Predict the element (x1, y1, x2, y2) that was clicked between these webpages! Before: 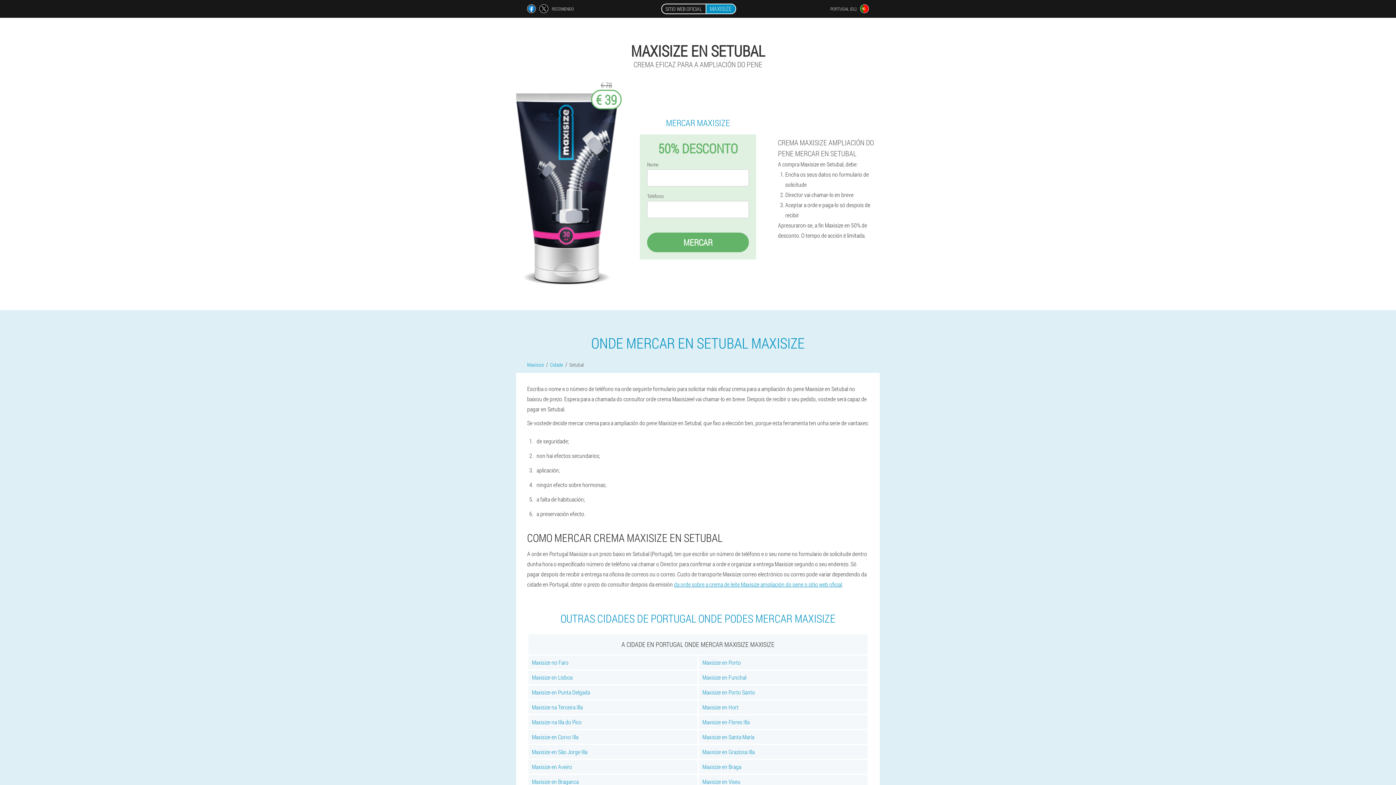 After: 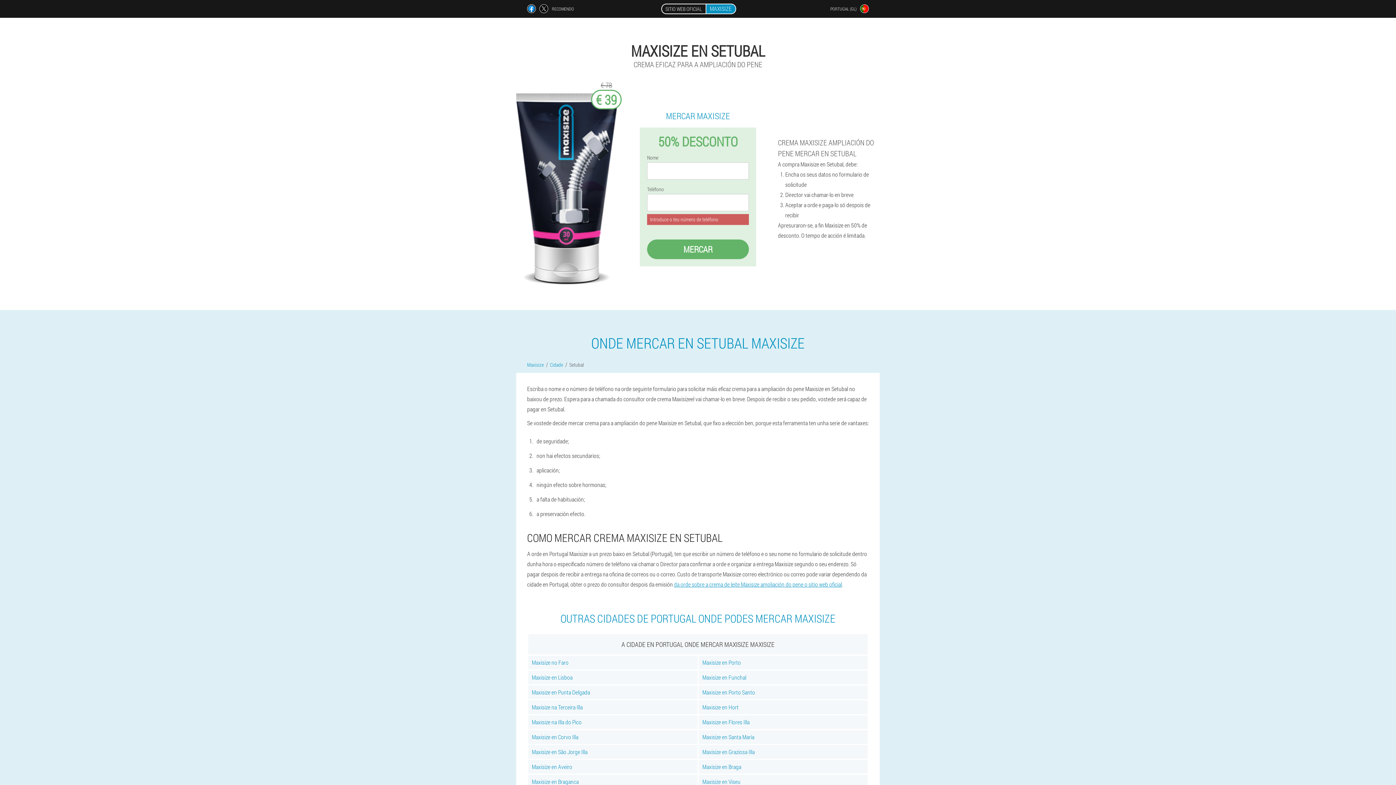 Action: bbox: (647, 232, 749, 252) label: MERCAR